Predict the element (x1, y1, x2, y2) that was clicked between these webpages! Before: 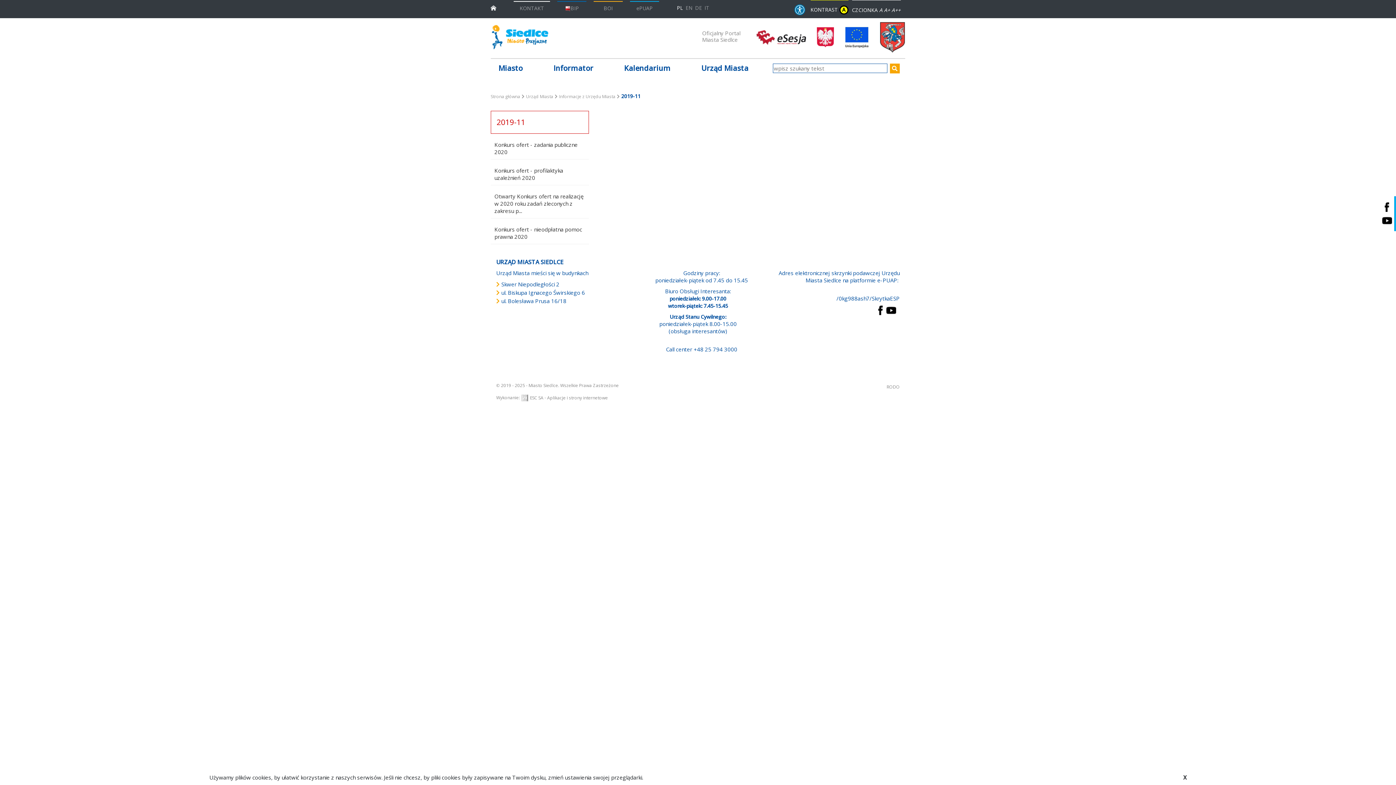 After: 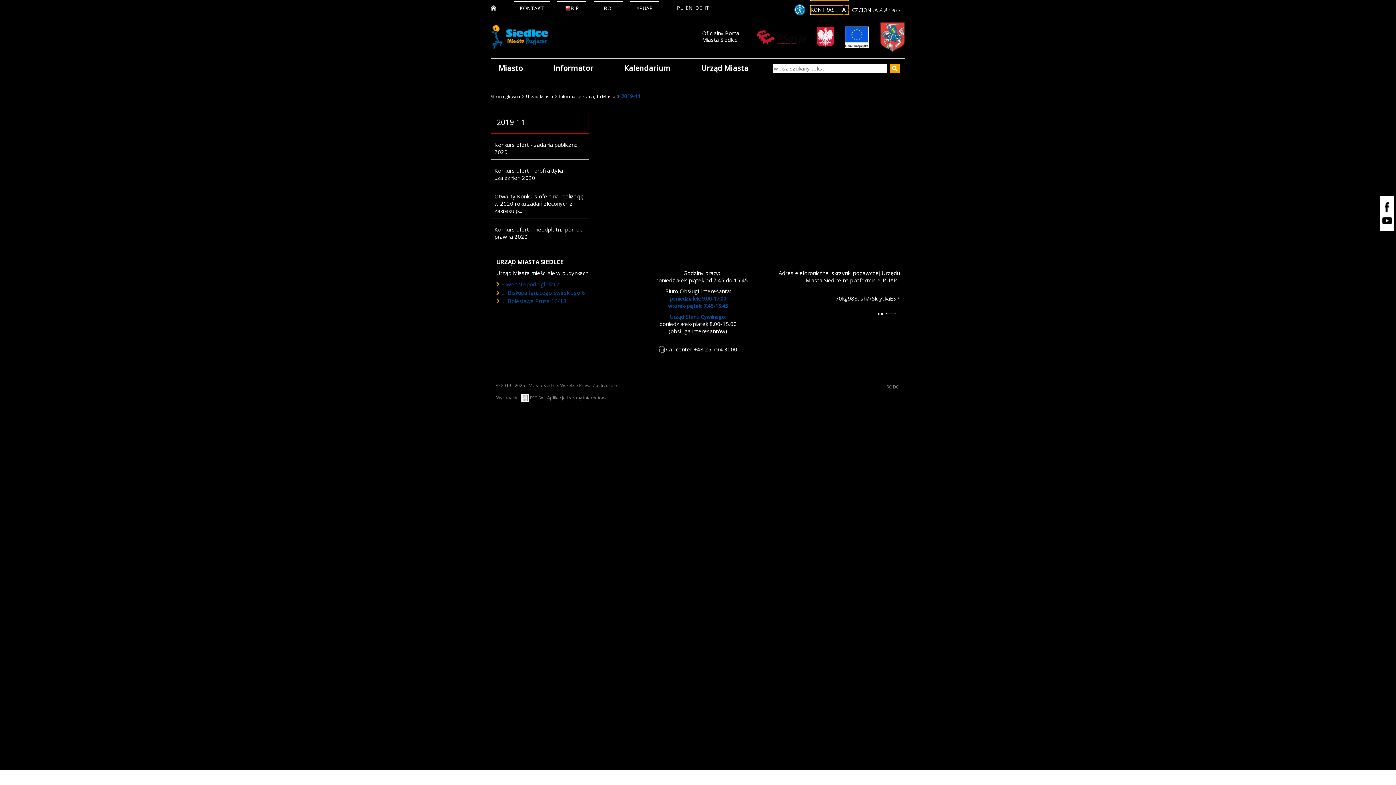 Action: label: wersja kontrastowa strony bbox: (810, 5, 848, 14)